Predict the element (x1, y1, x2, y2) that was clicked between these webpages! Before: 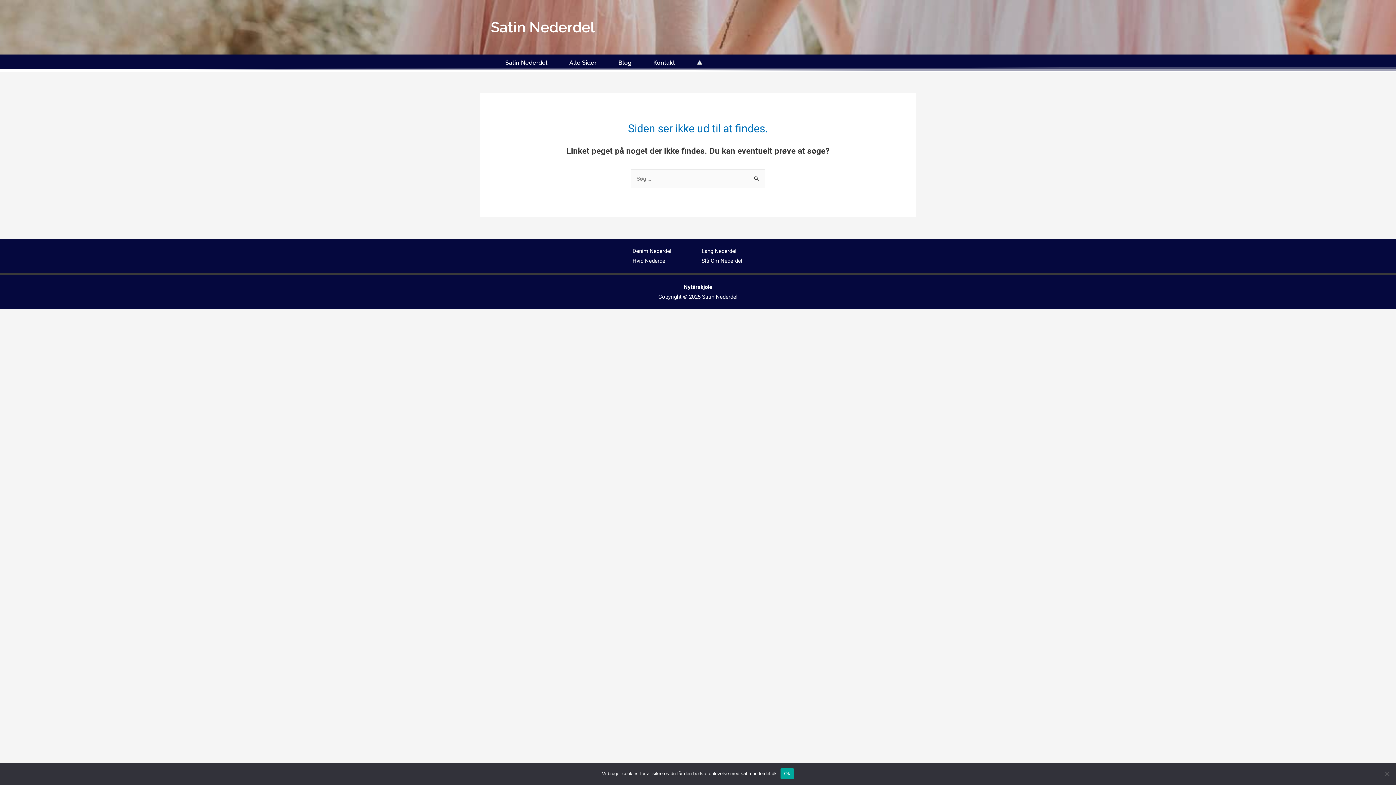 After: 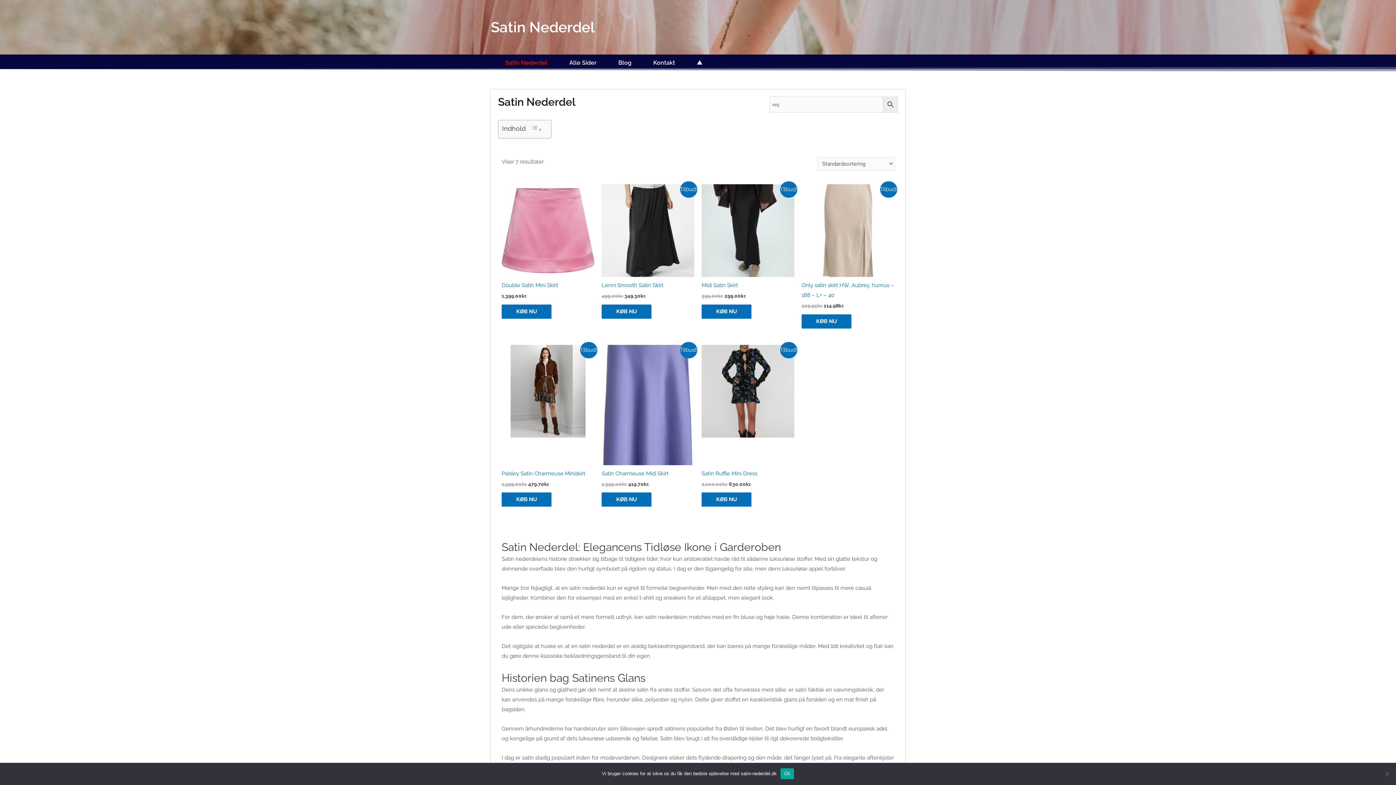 Action: label: Satin Nederdel bbox: (494, 58, 558, 67)